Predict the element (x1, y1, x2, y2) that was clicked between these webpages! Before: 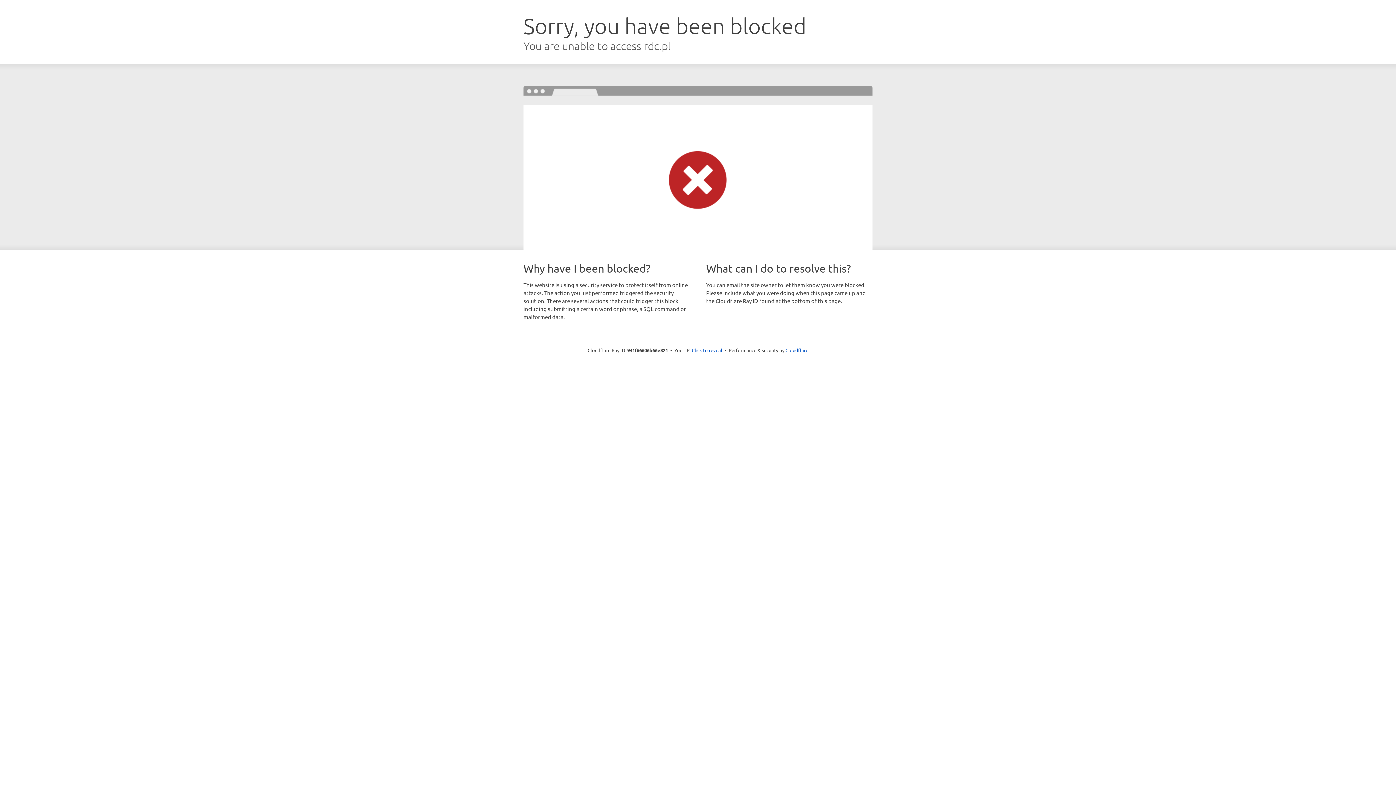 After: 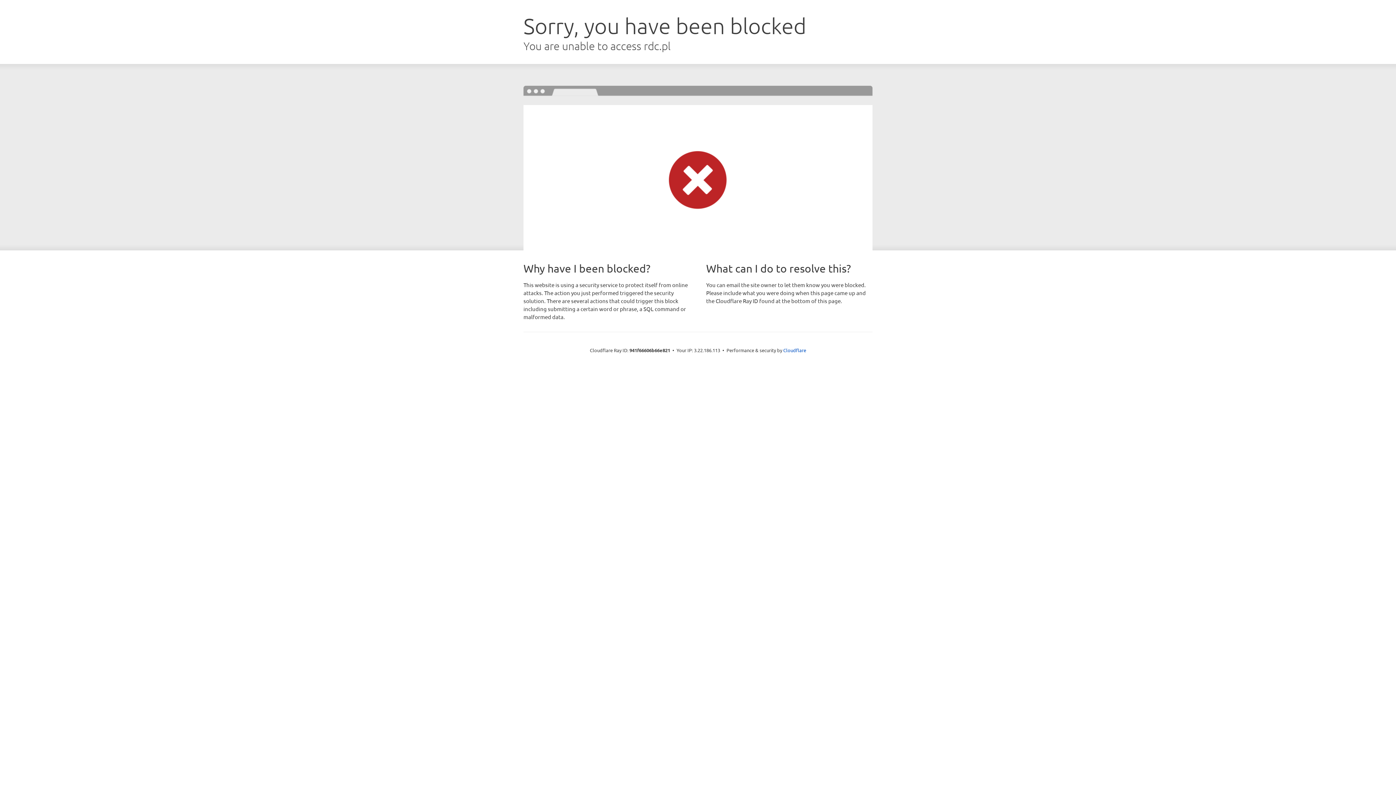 Action: label: Click to reveal bbox: (692, 346, 722, 353)